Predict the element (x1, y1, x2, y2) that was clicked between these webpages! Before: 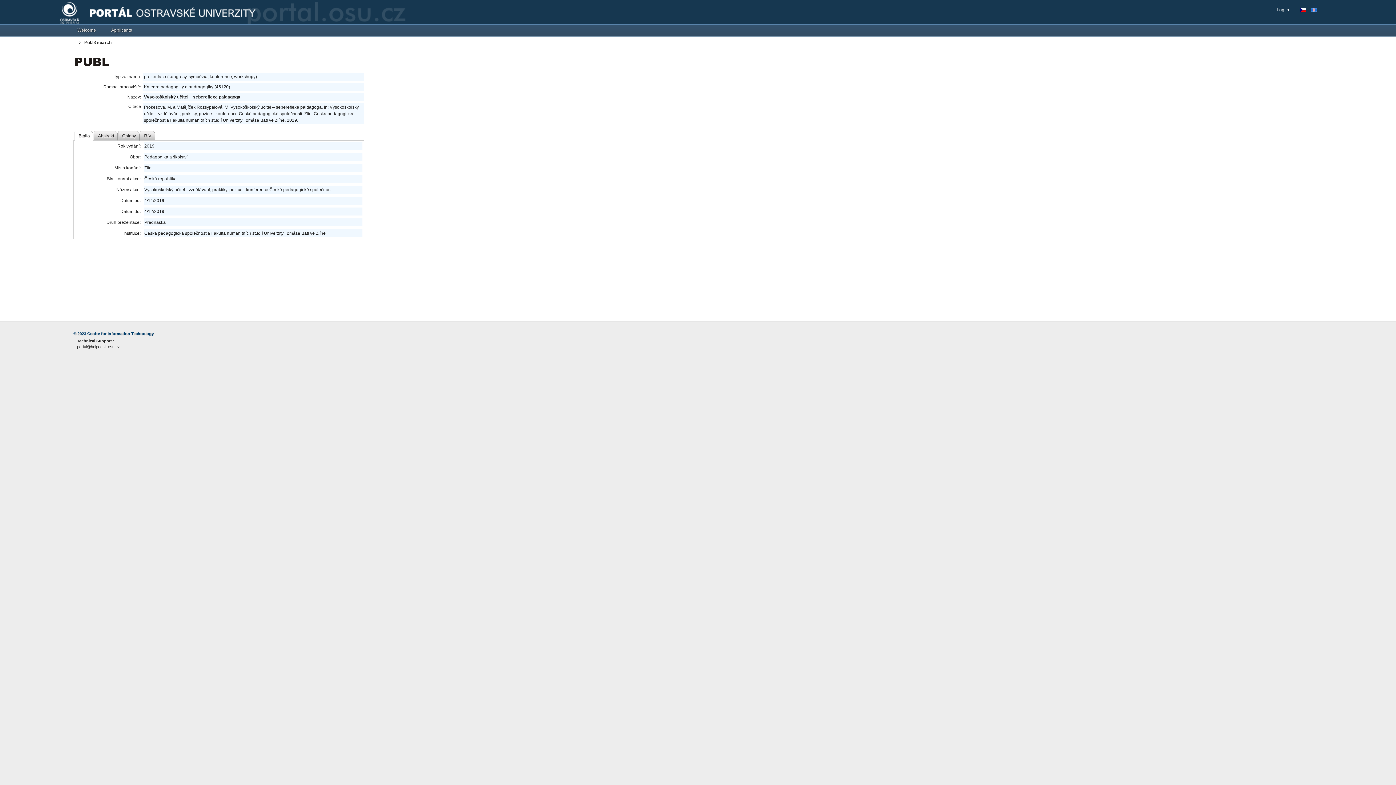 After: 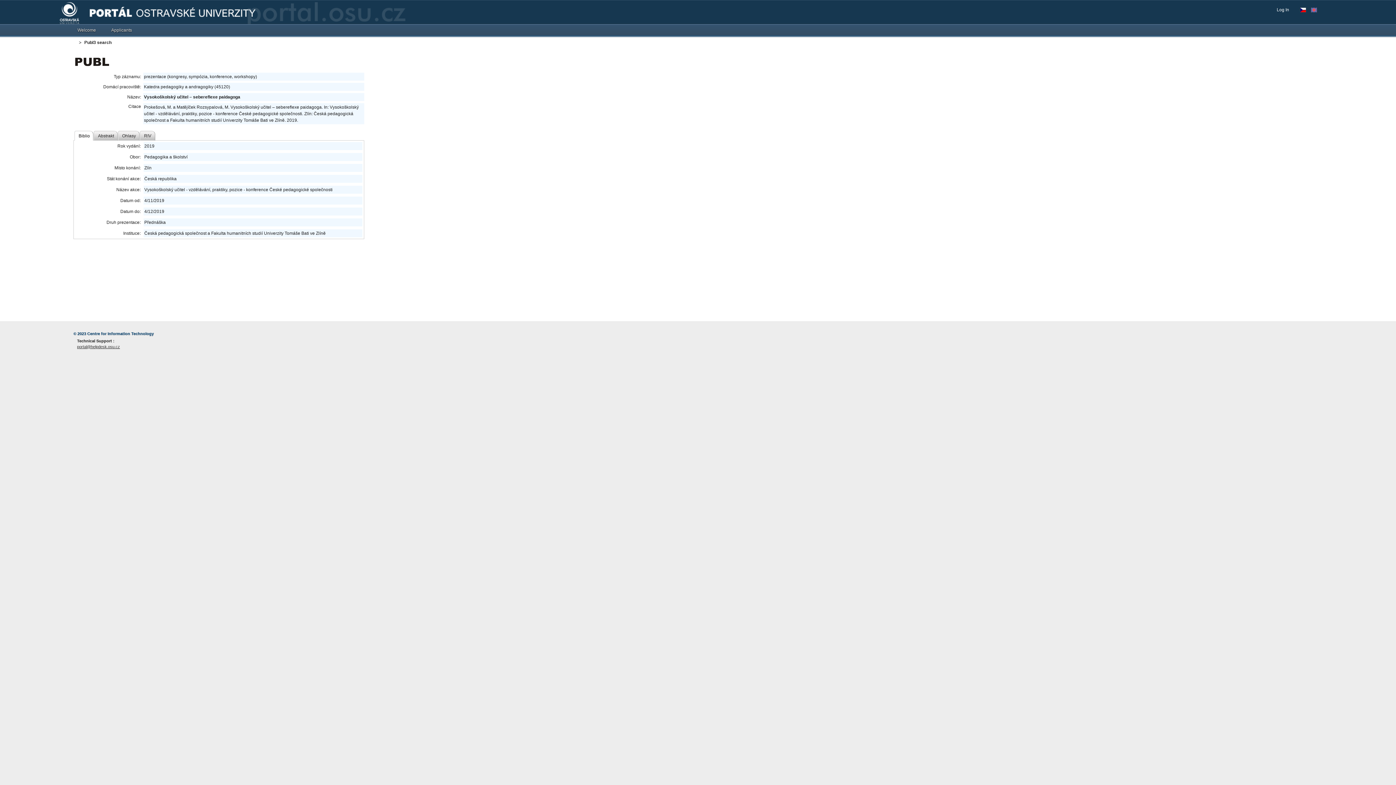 Action: bbox: (77, 344, 237, 349) label: portal@helpdesk.osu.cz